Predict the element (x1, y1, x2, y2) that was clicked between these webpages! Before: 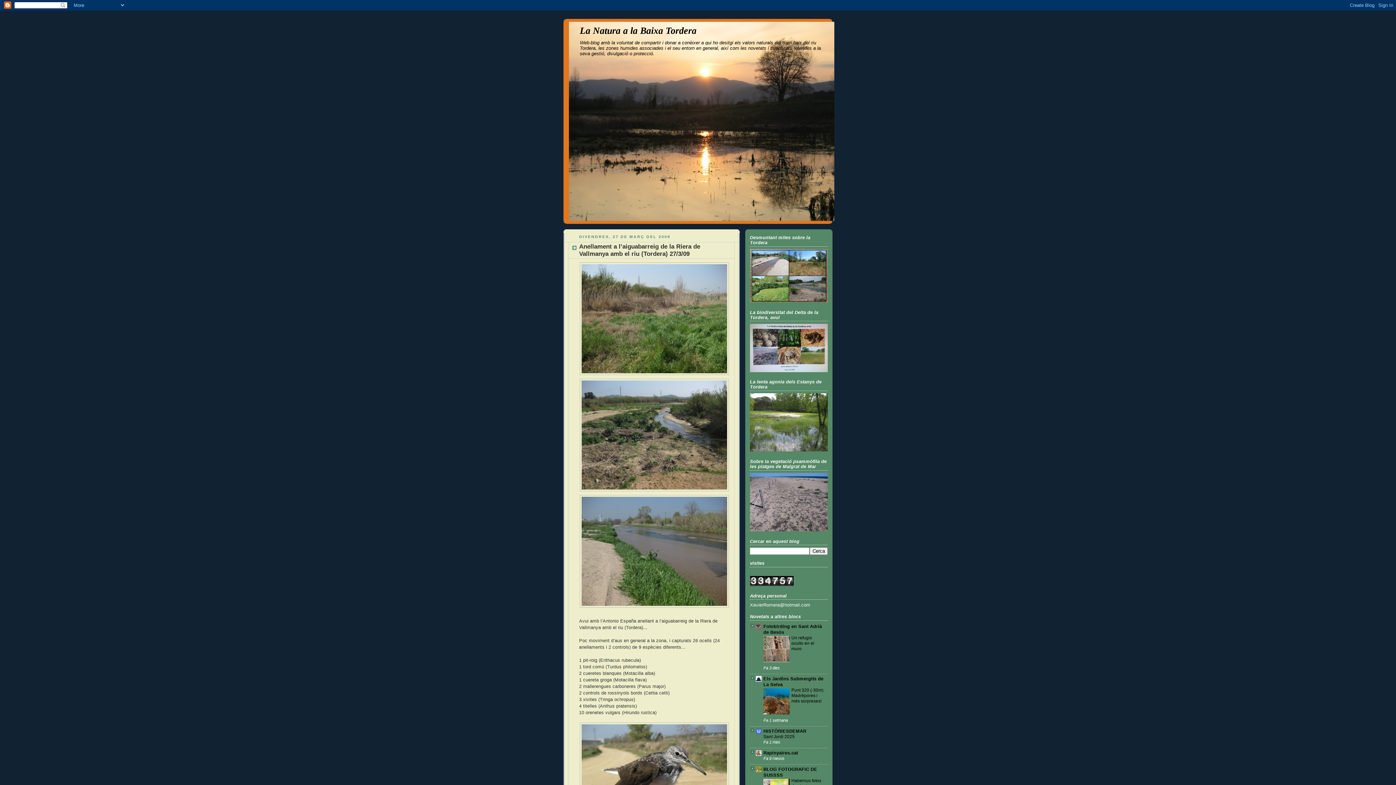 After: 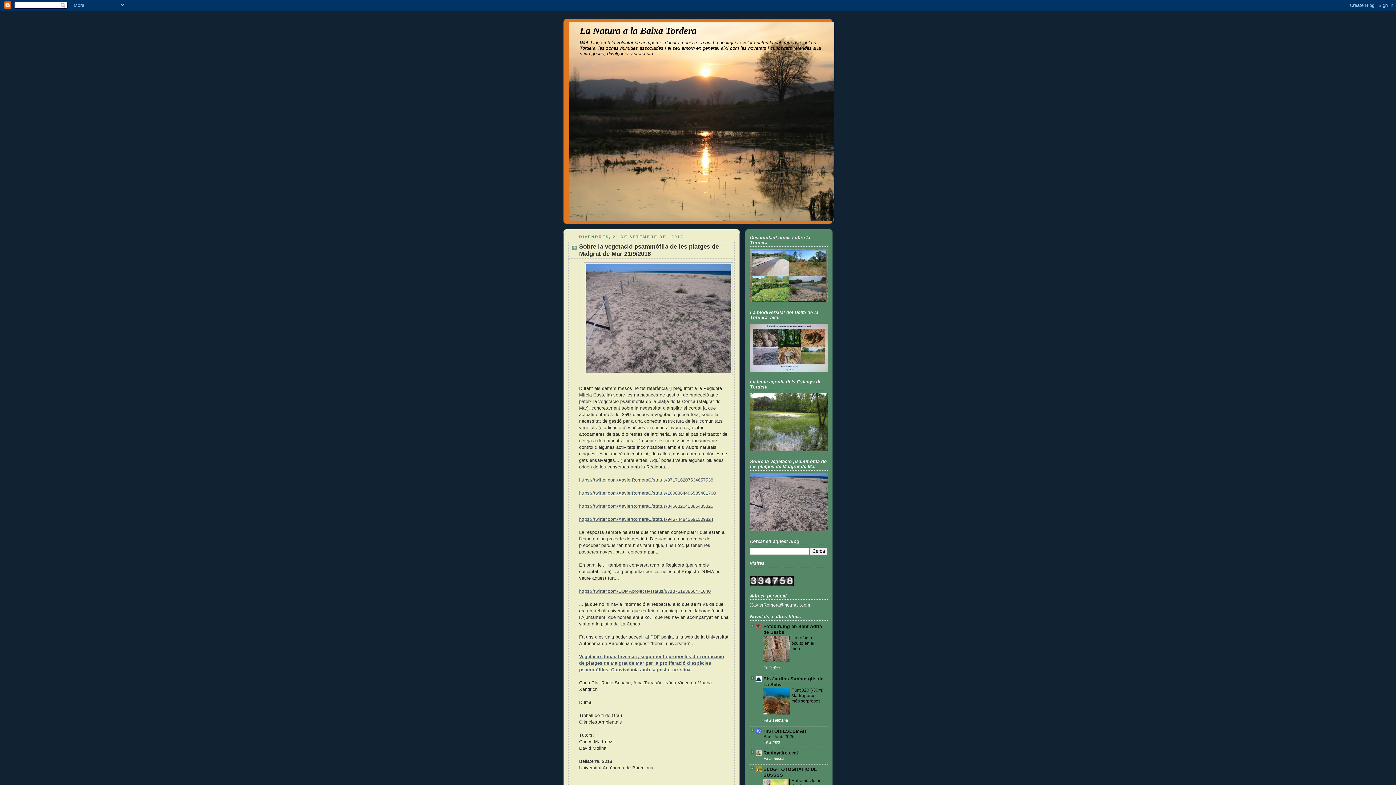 Action: bbox: (750, 527, 828, 532)